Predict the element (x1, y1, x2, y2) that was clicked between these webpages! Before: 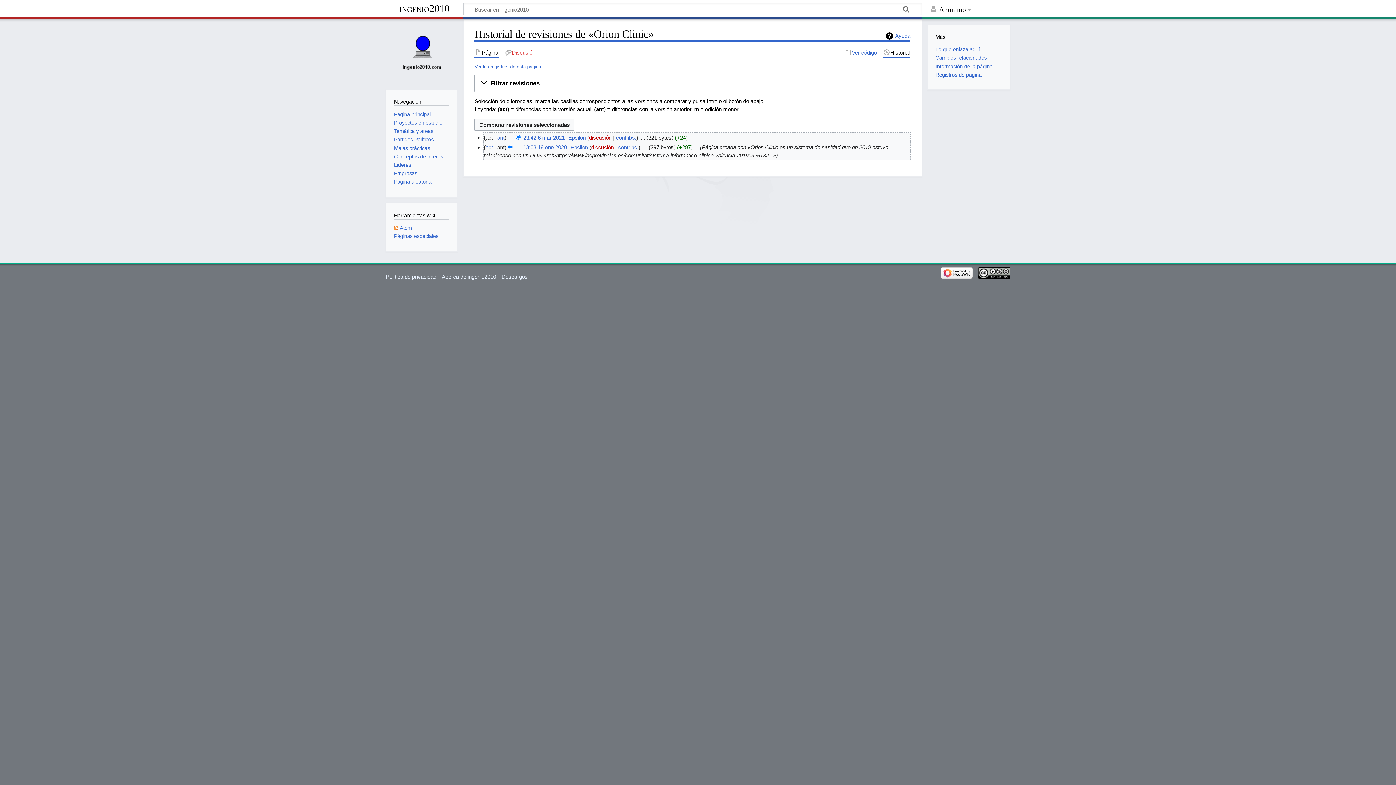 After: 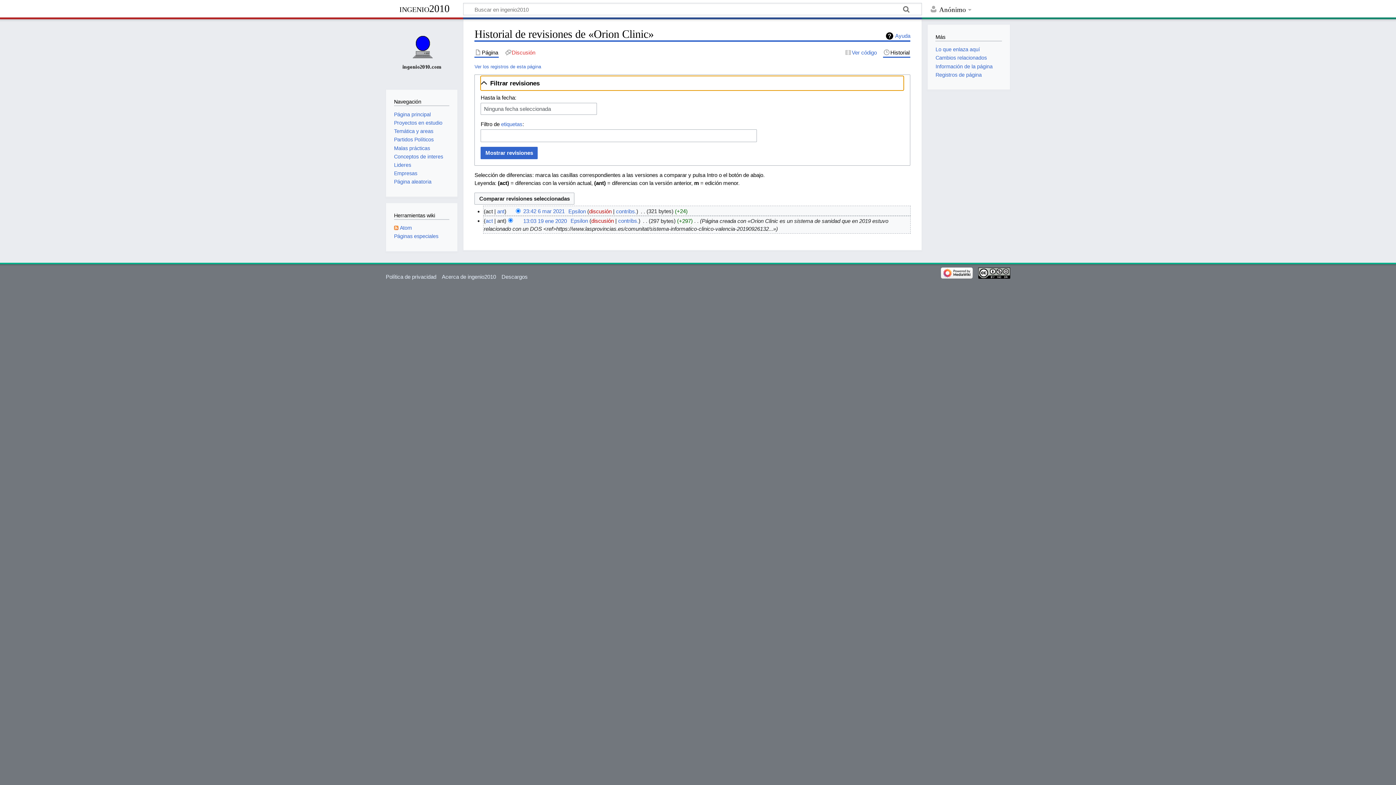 Action: label: Filtrar revisiones
Expandir bbox: (480, 76, 904, 90)